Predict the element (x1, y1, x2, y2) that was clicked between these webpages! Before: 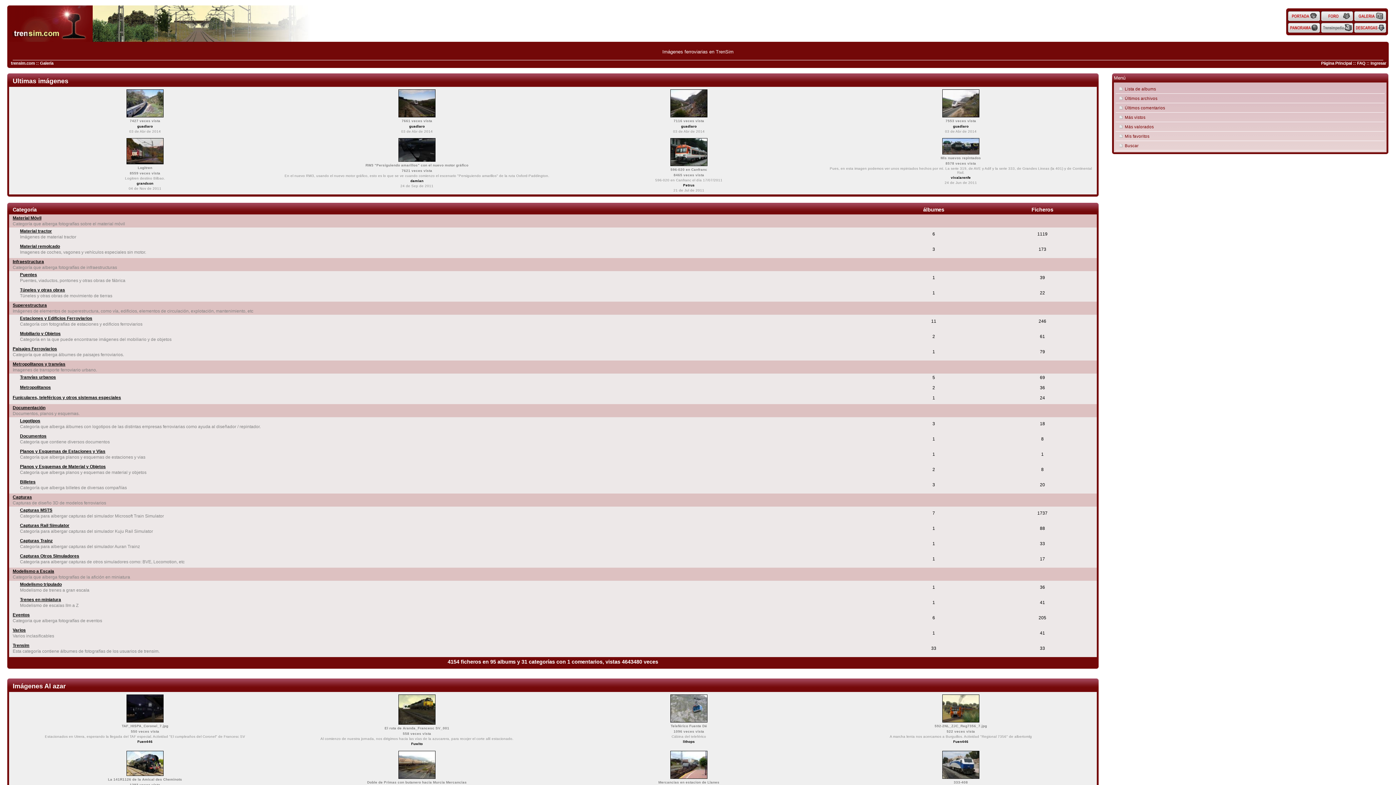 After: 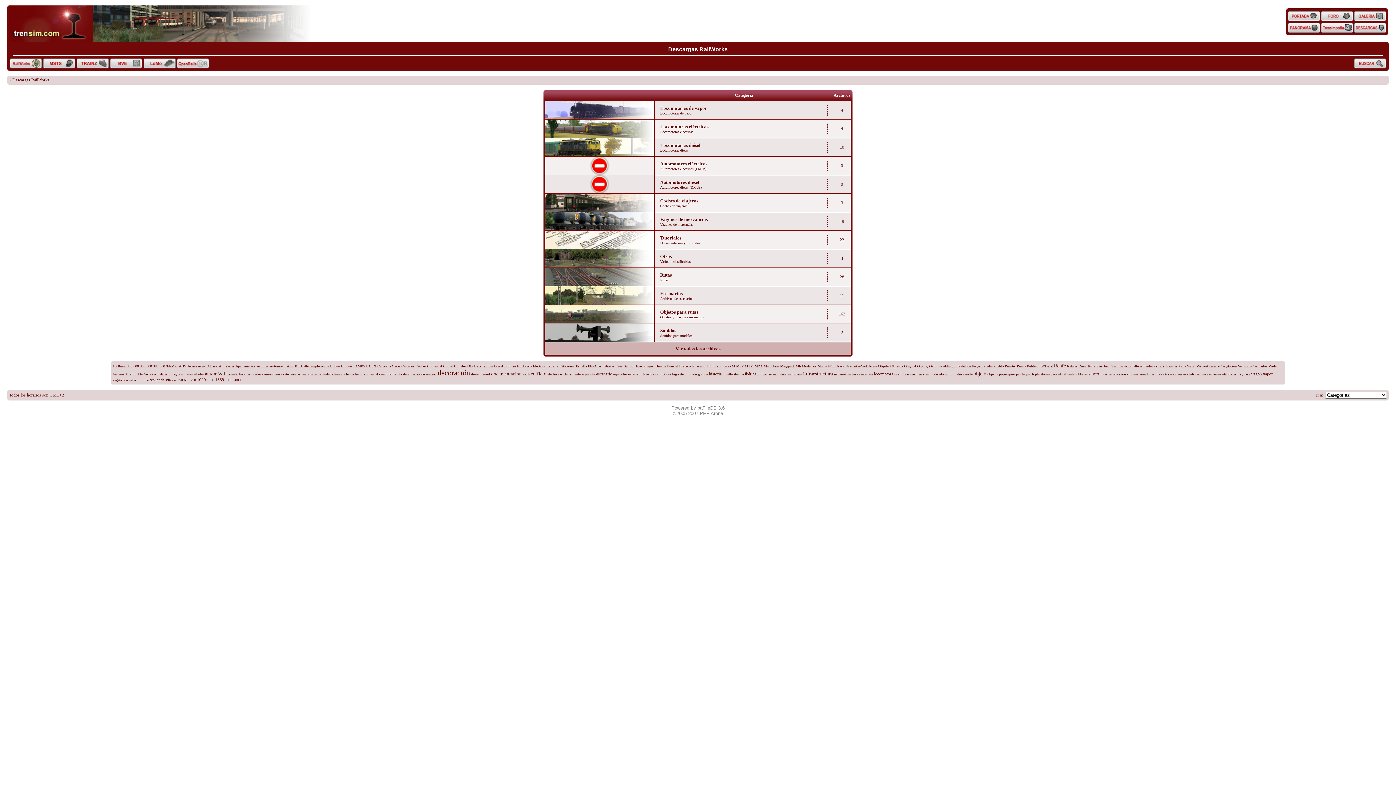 Action: bbox: (1354, 21, 1386, 33)